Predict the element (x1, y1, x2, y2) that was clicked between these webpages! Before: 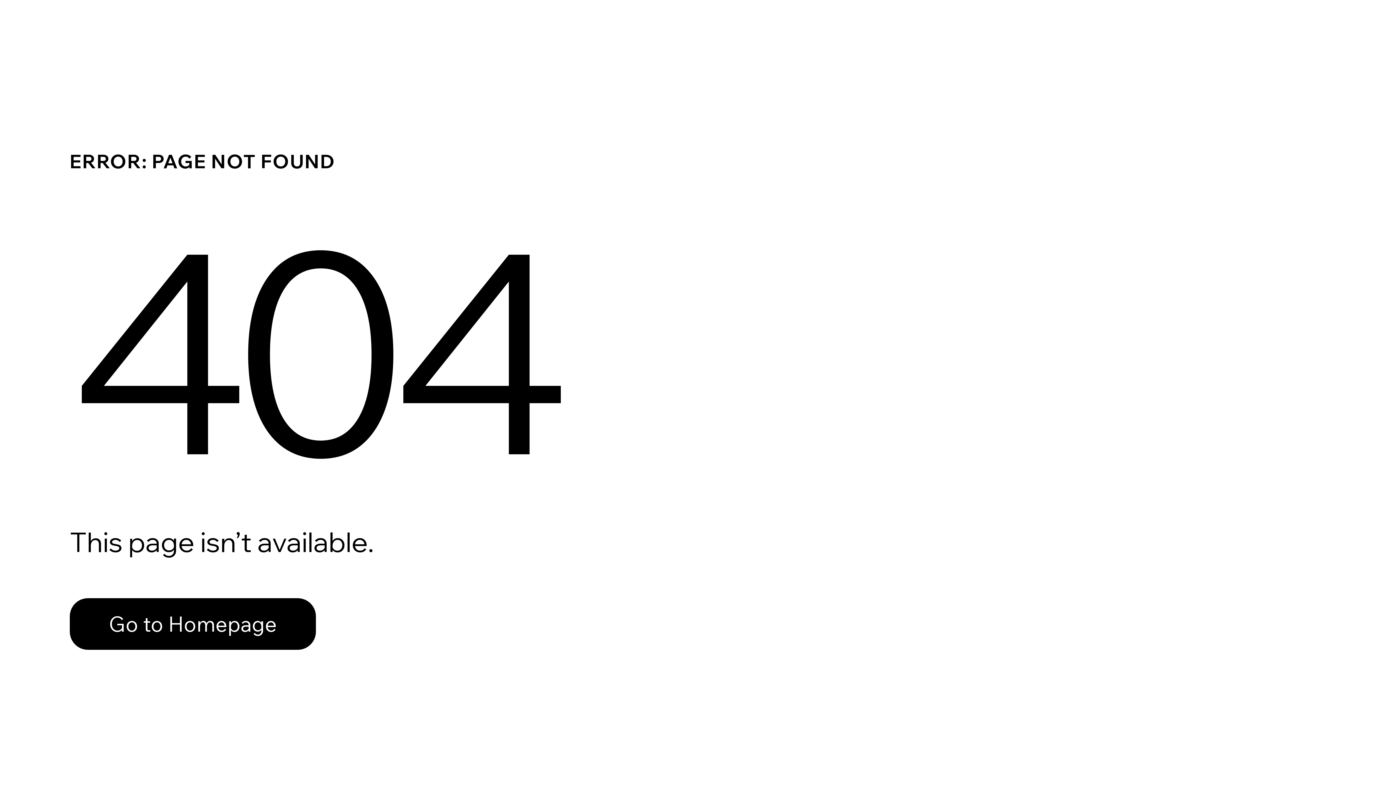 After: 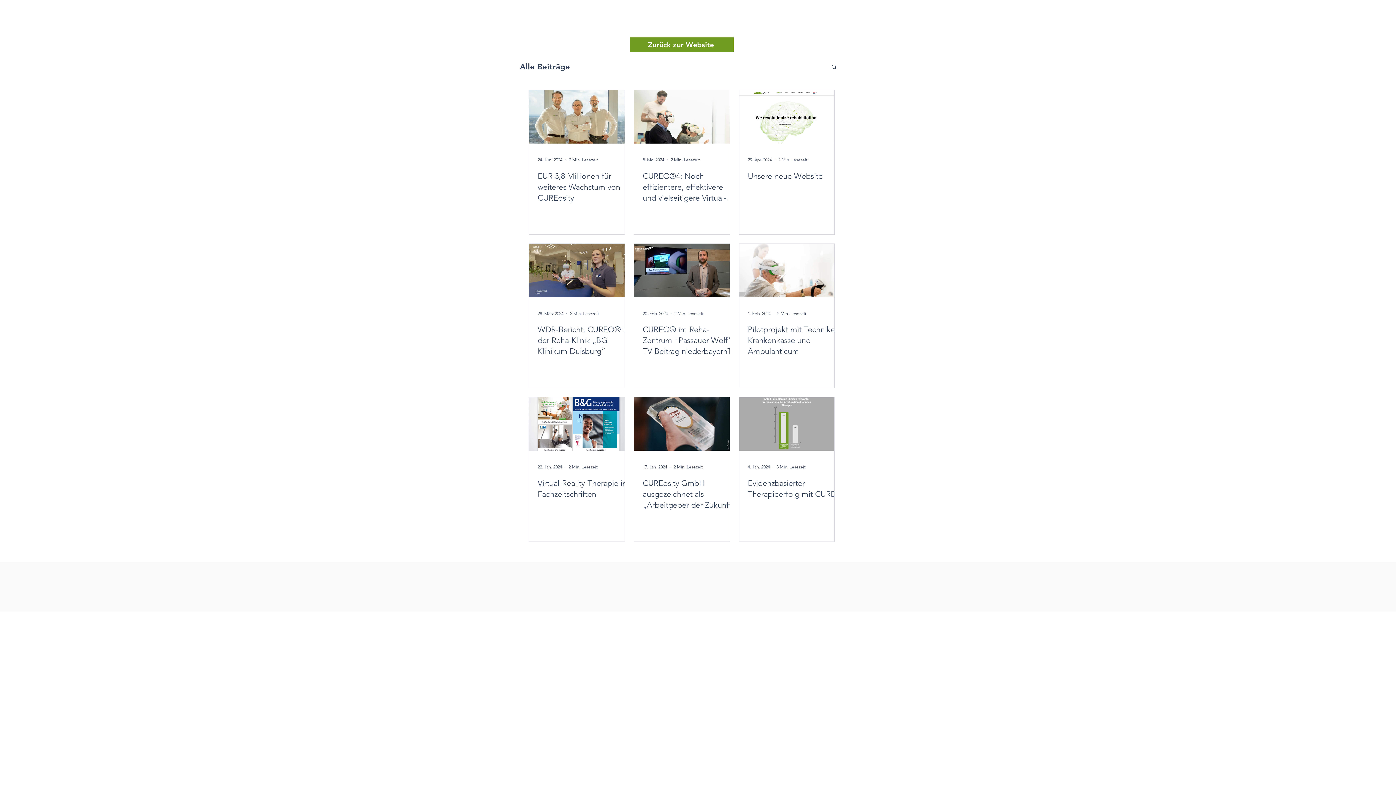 Action: label: Go to Homepage bbox: (69, 598, 316, 650)